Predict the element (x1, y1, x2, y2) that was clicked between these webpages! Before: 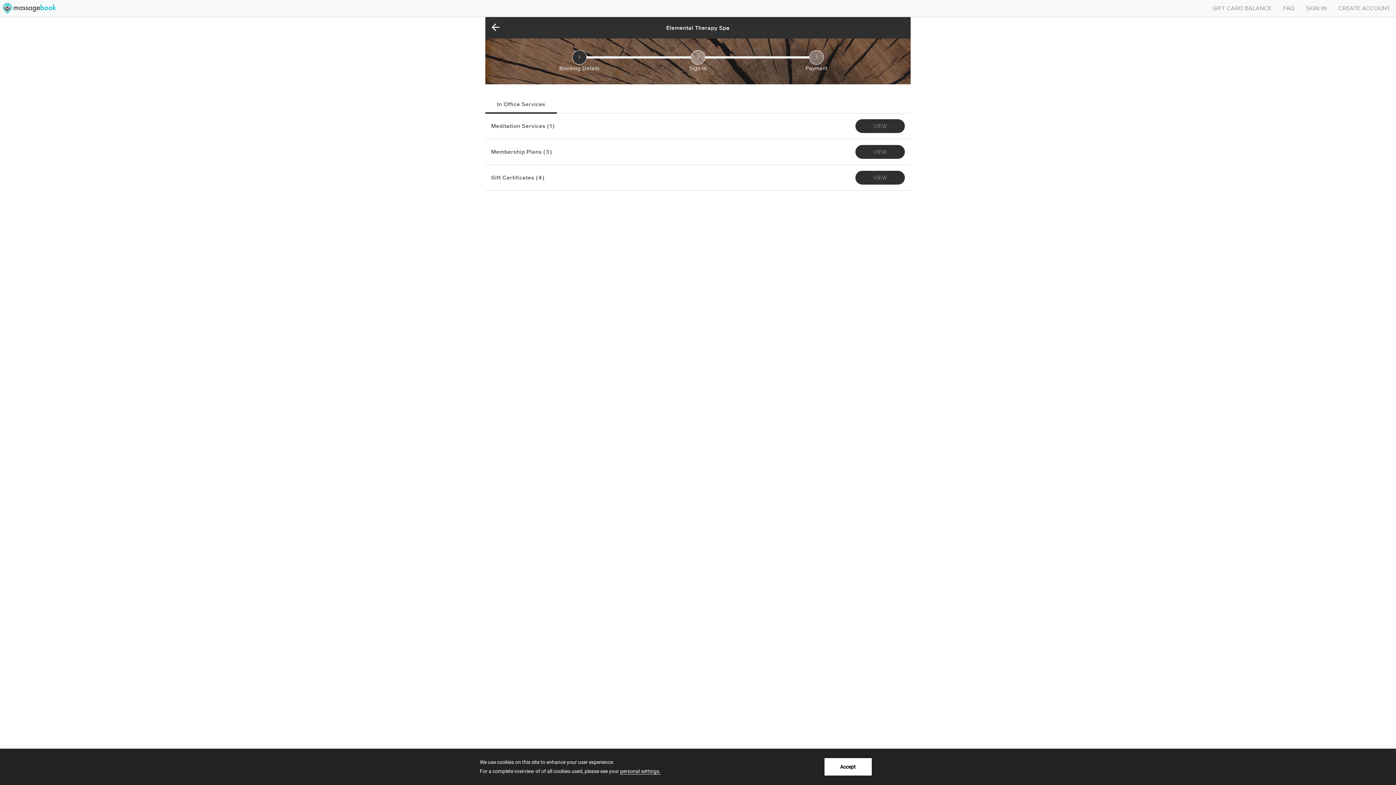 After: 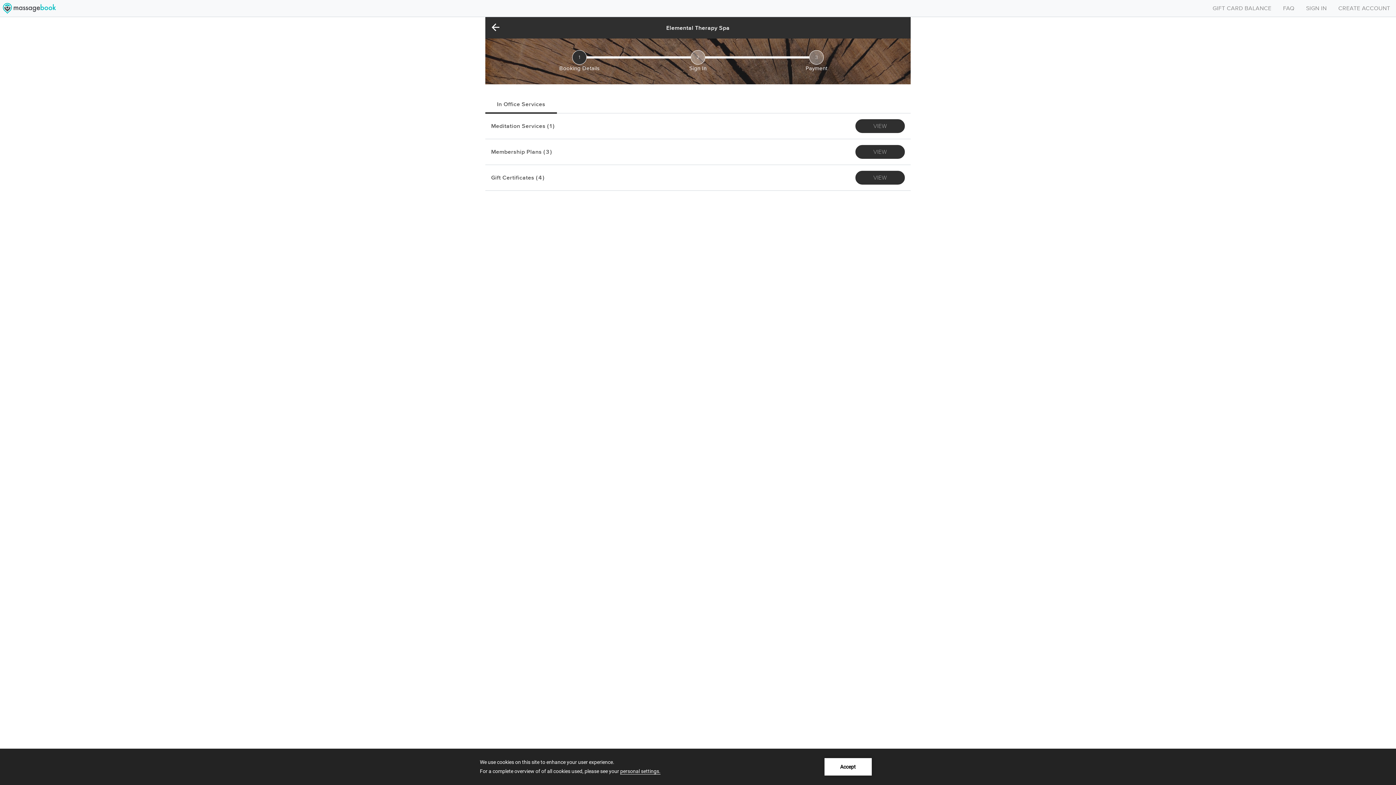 Action: label: In Office Services bbox: (485, 96, 557, 113)